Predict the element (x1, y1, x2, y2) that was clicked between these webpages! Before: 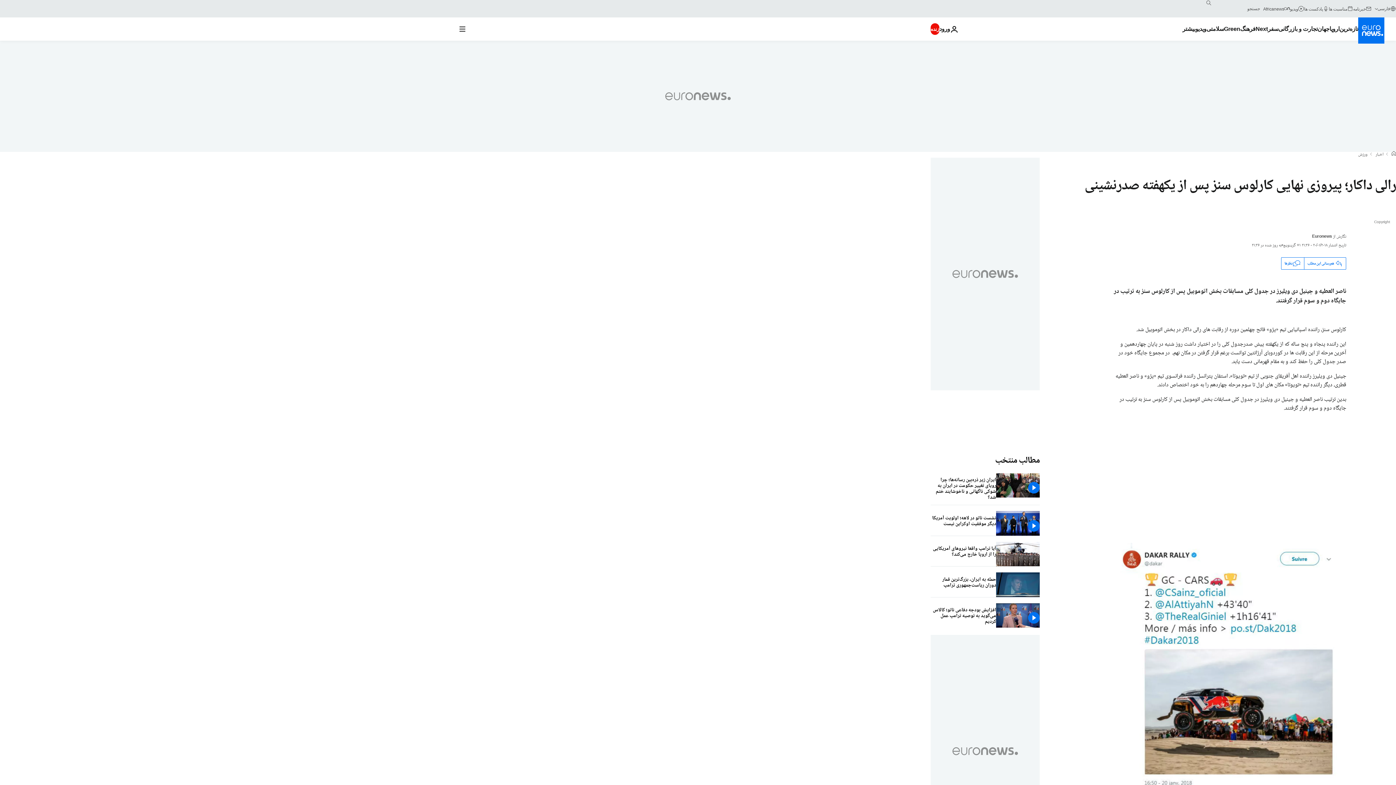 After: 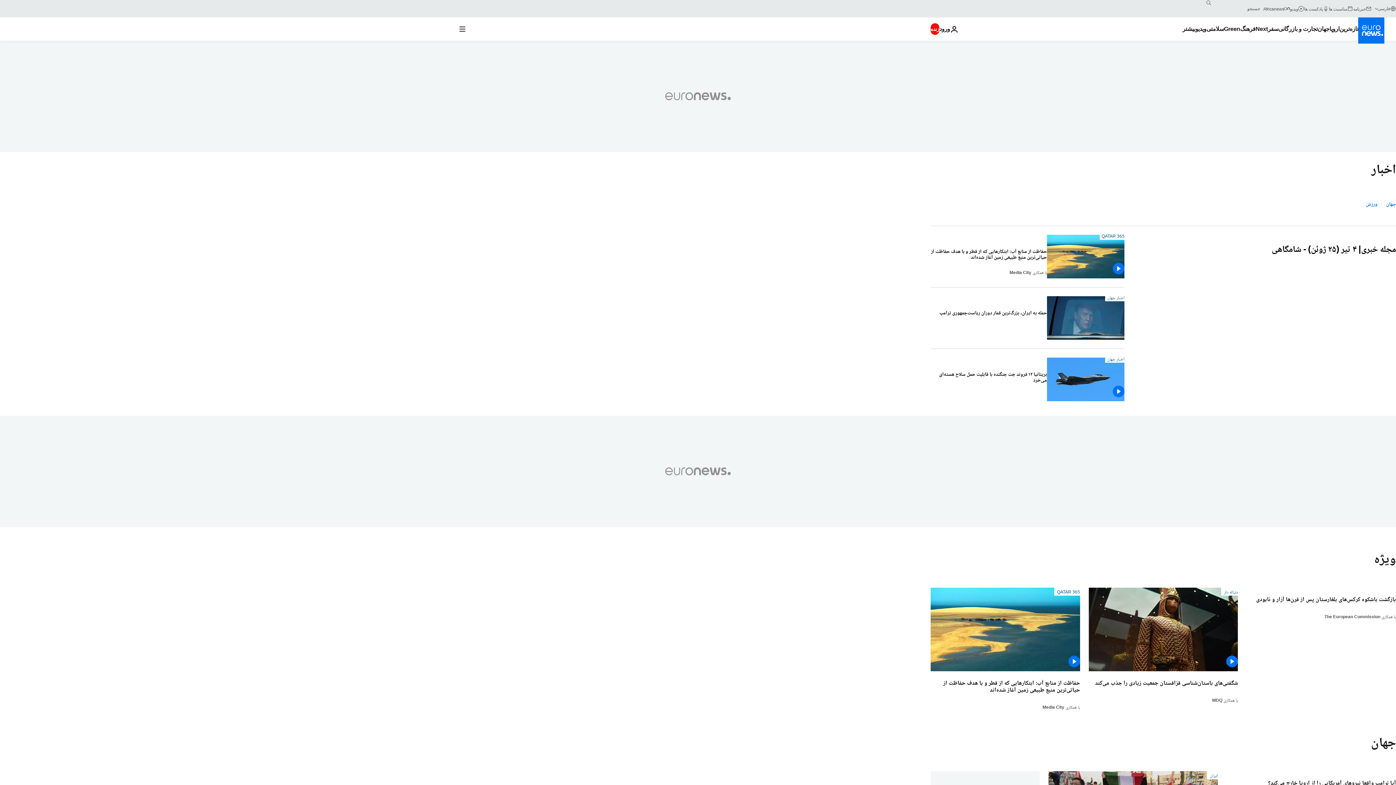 Action: label: Read more about جهان bbox: (1317, 17, 1329, 40)